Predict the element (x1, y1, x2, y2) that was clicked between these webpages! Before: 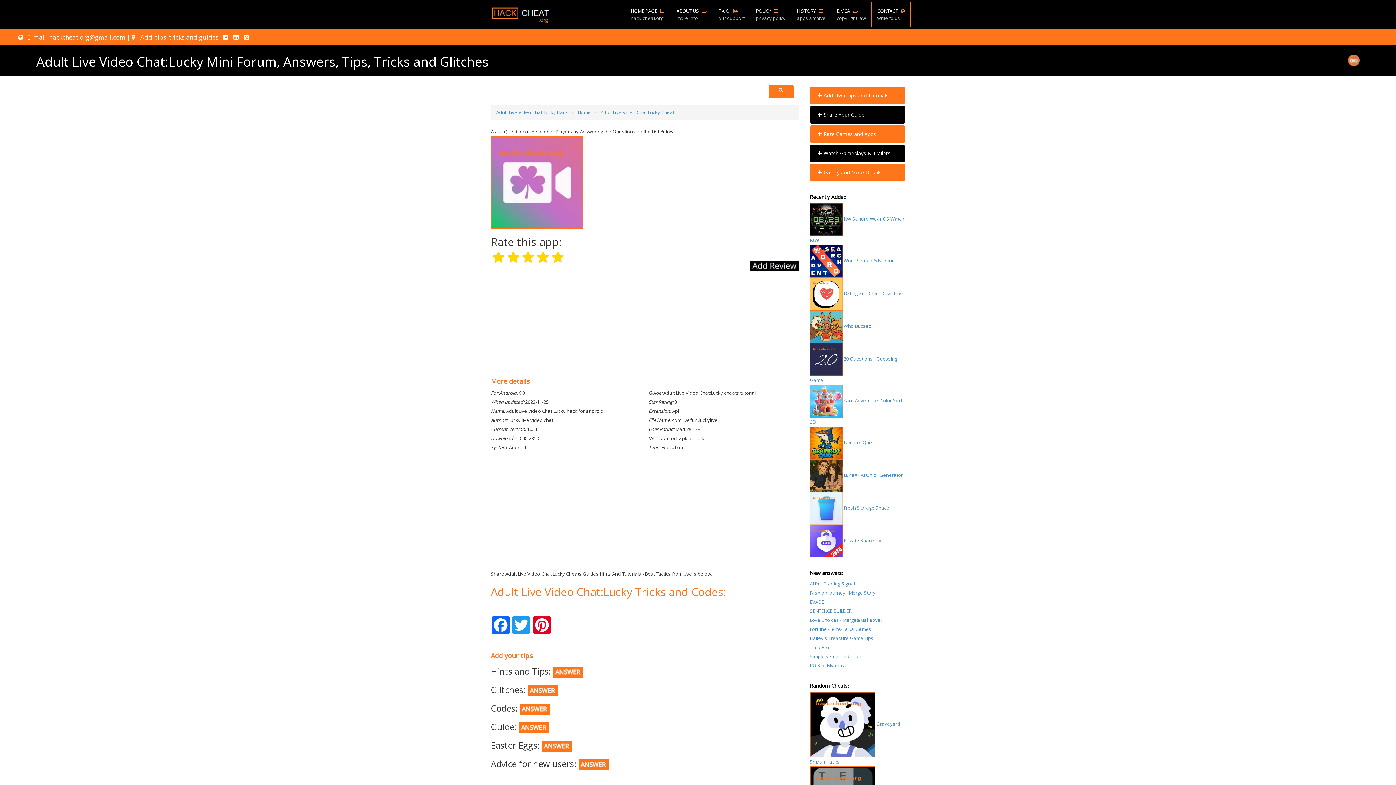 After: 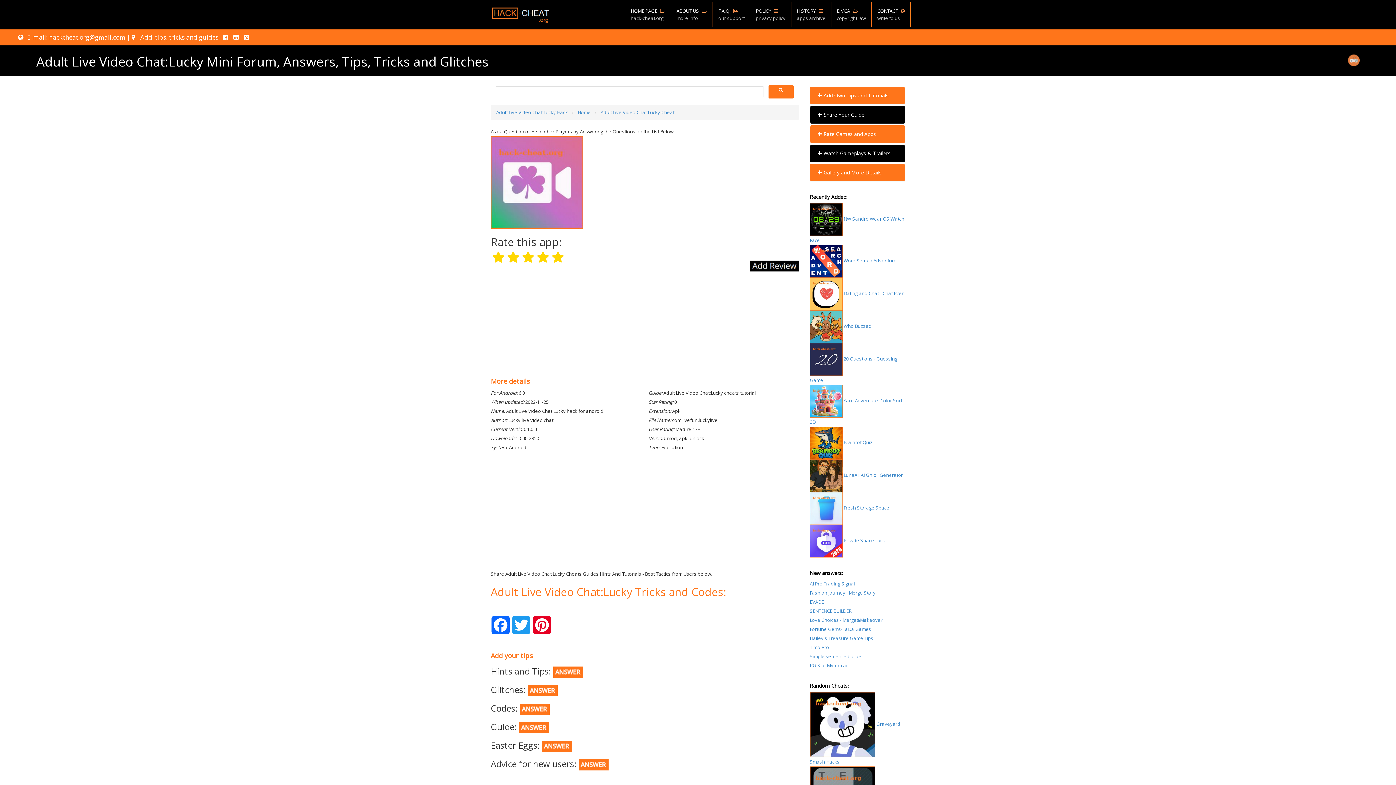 Action: bbox: (233, 33, 244, 41) label:  